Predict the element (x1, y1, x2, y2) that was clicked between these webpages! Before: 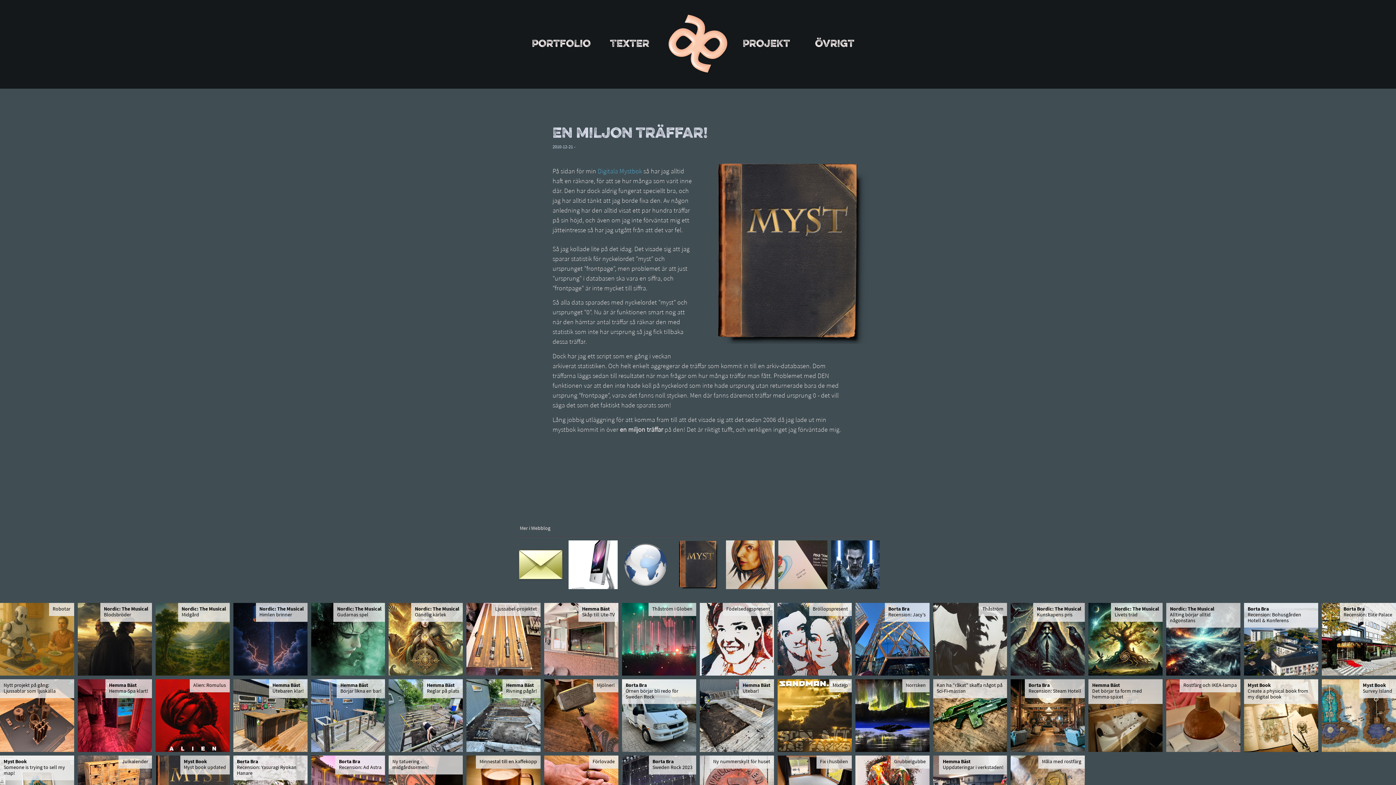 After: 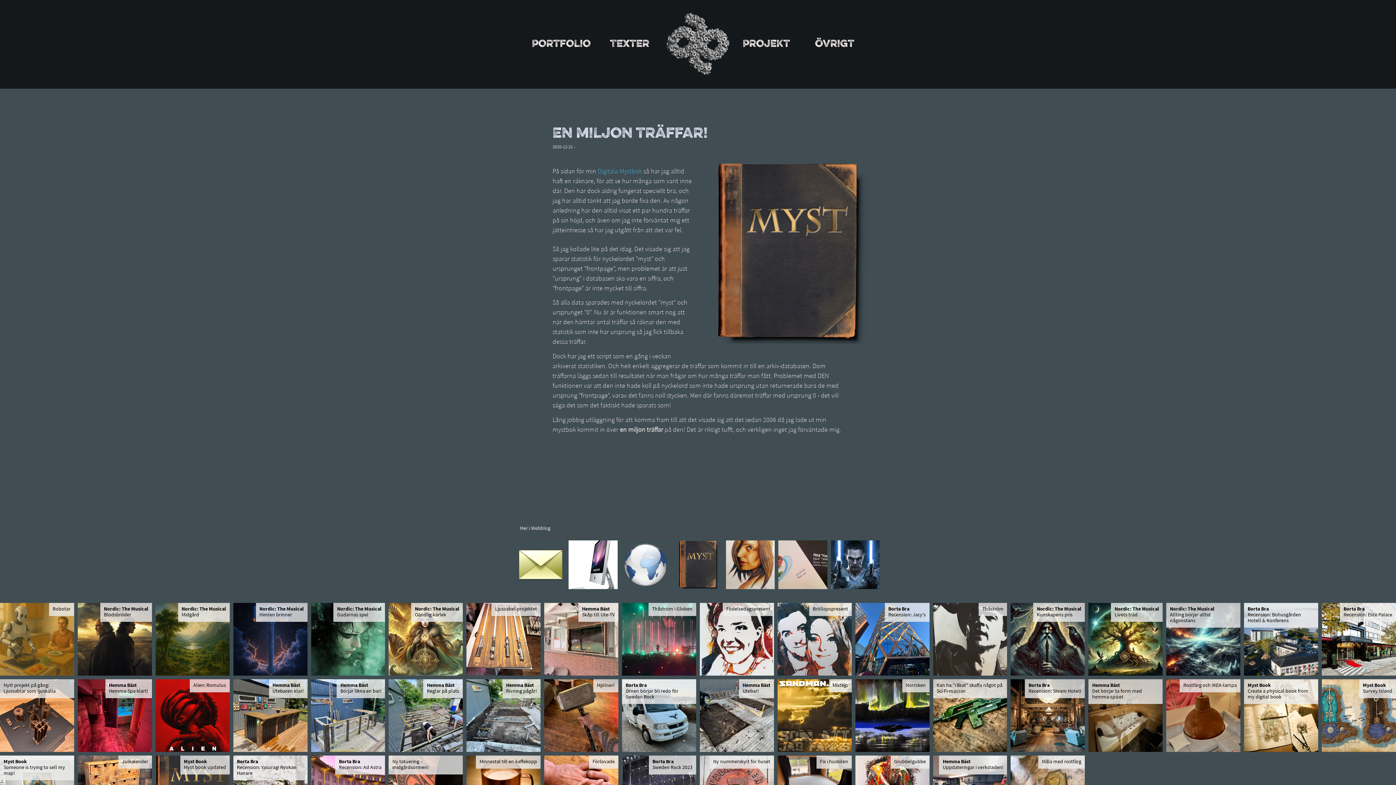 Action: bbox: (673, 540, 722, 592)